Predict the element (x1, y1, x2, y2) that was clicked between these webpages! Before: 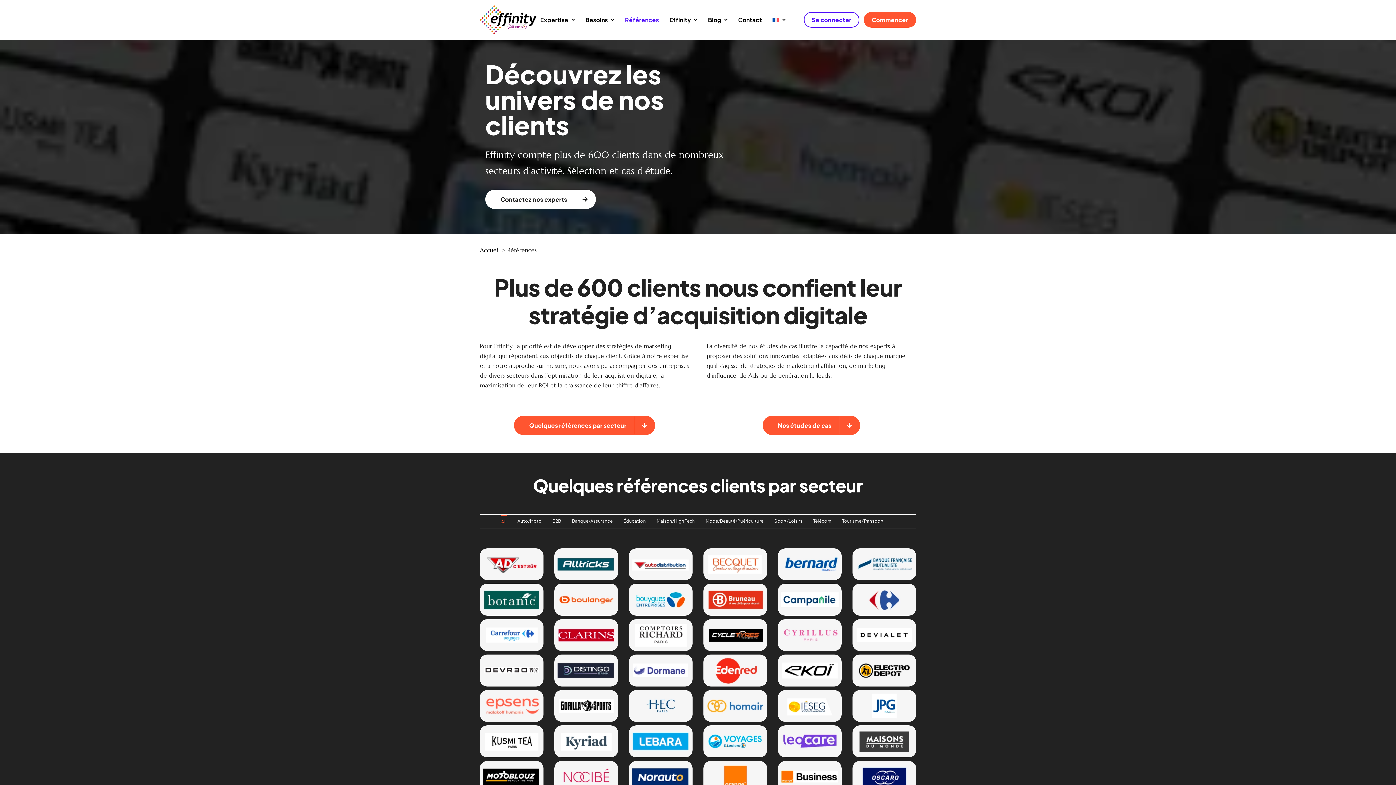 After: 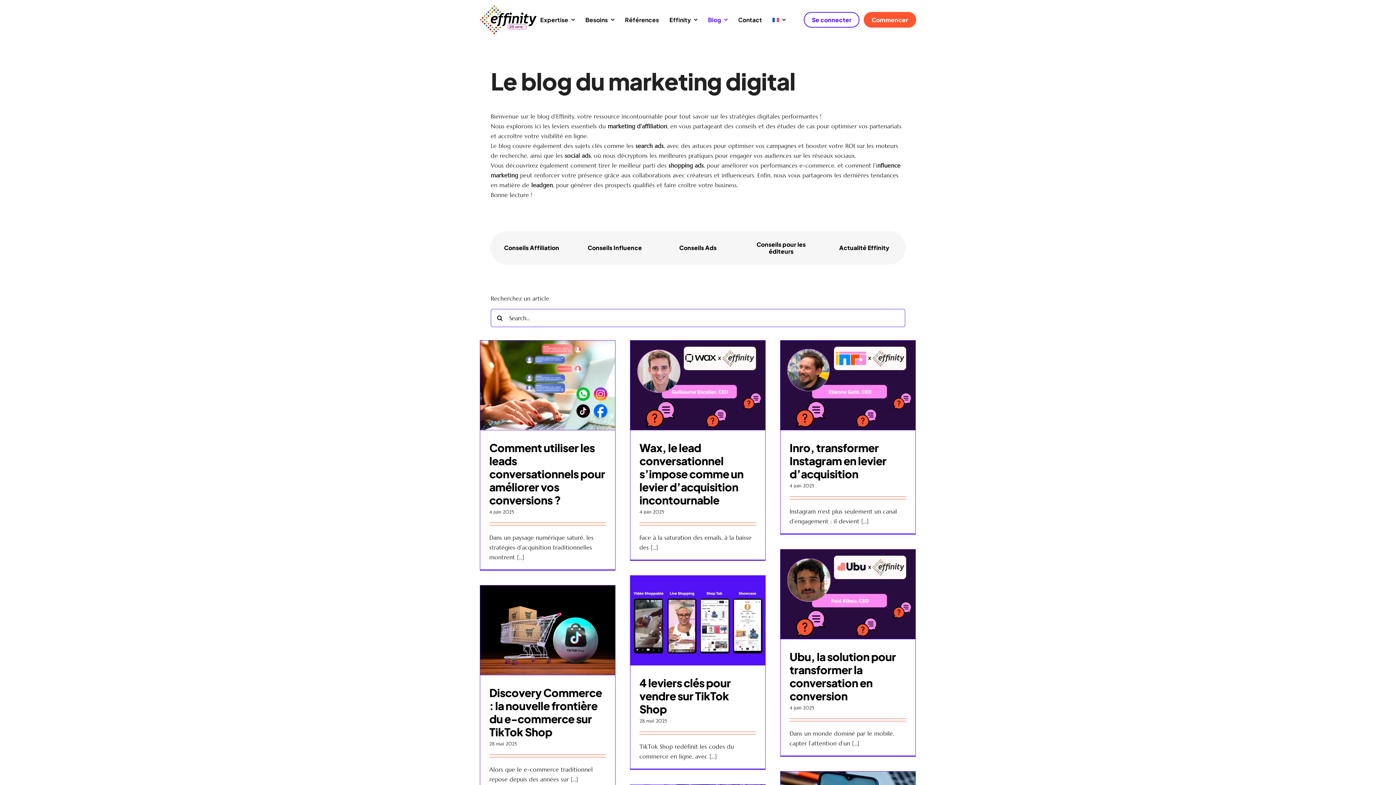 Action: bbox: (708, 8, 727, 31) label: Blog